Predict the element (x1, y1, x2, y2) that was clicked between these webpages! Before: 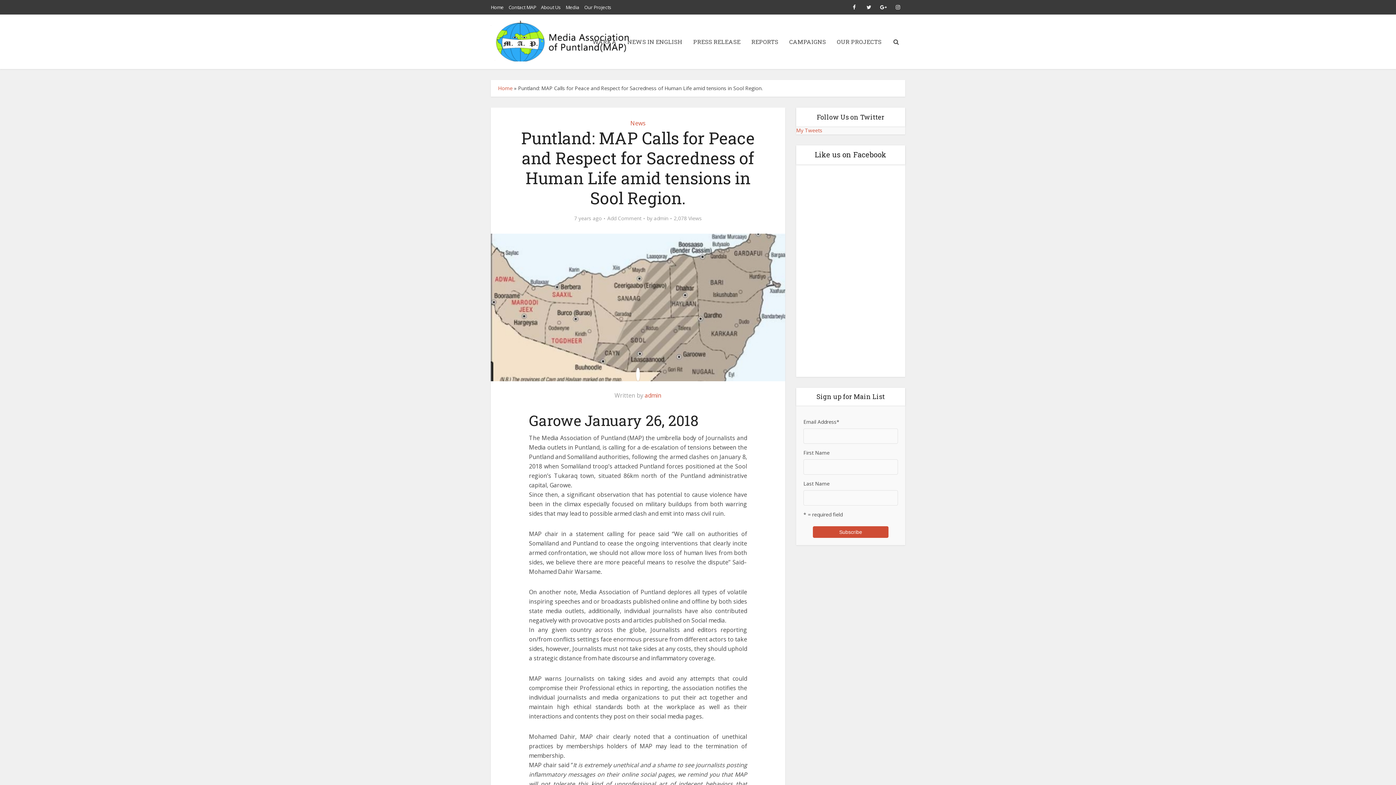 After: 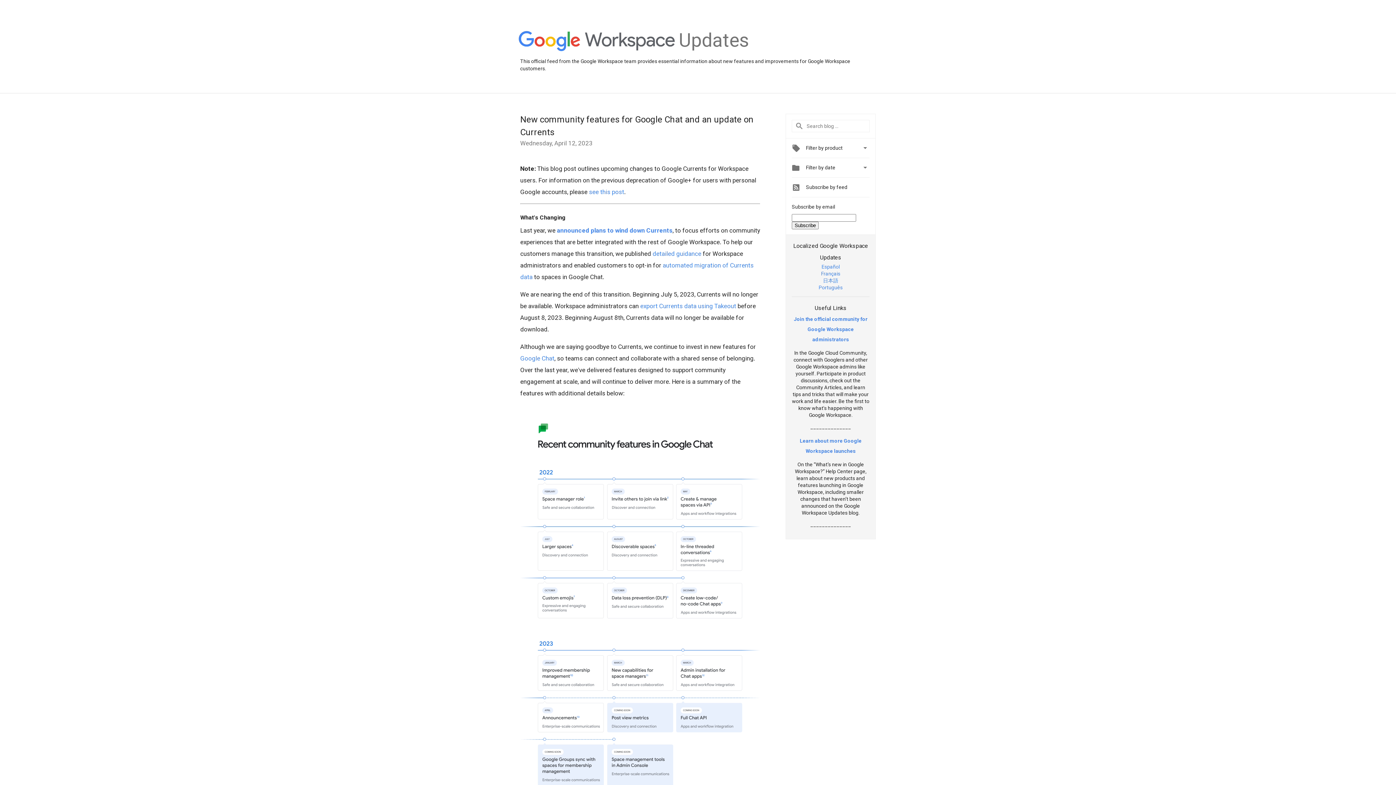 Action: bbox: (876, 0, 890, 14)